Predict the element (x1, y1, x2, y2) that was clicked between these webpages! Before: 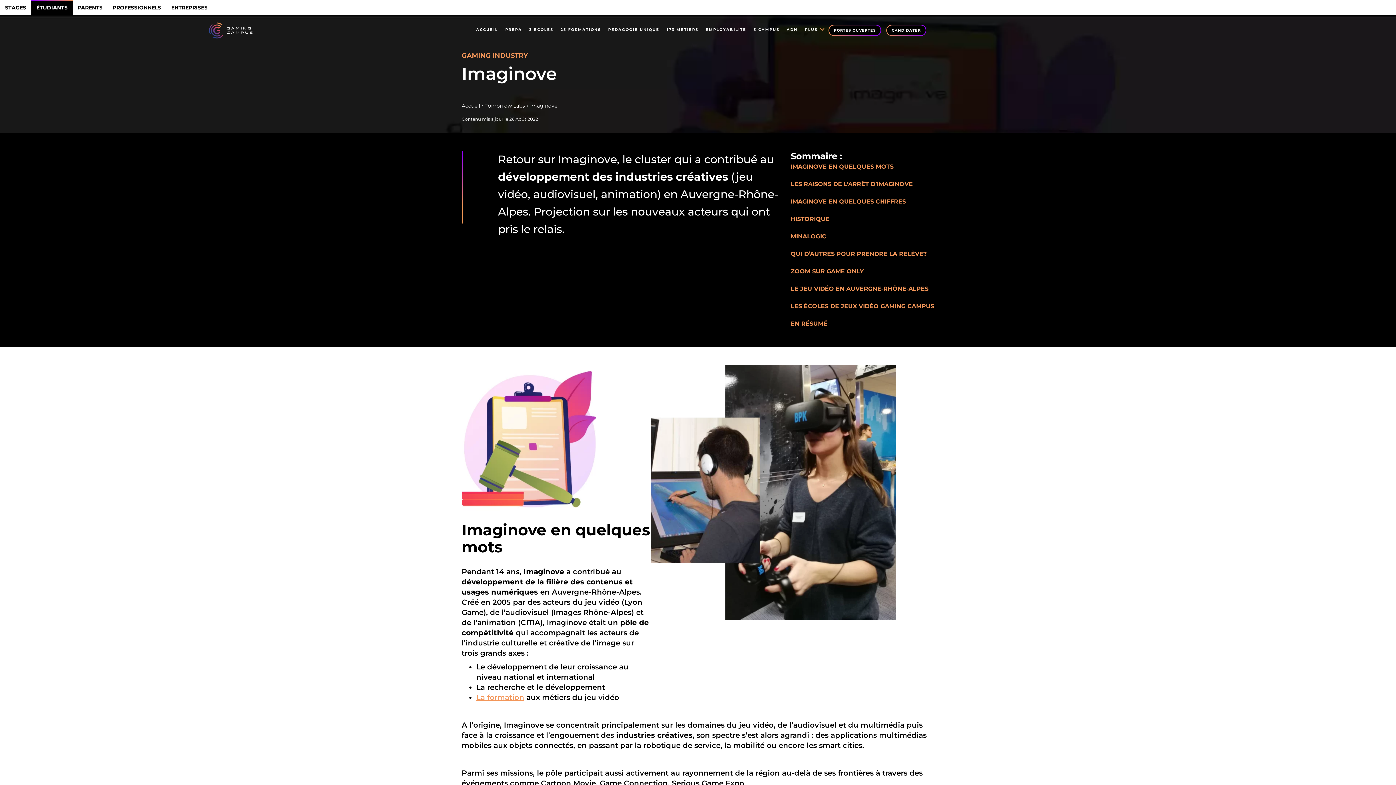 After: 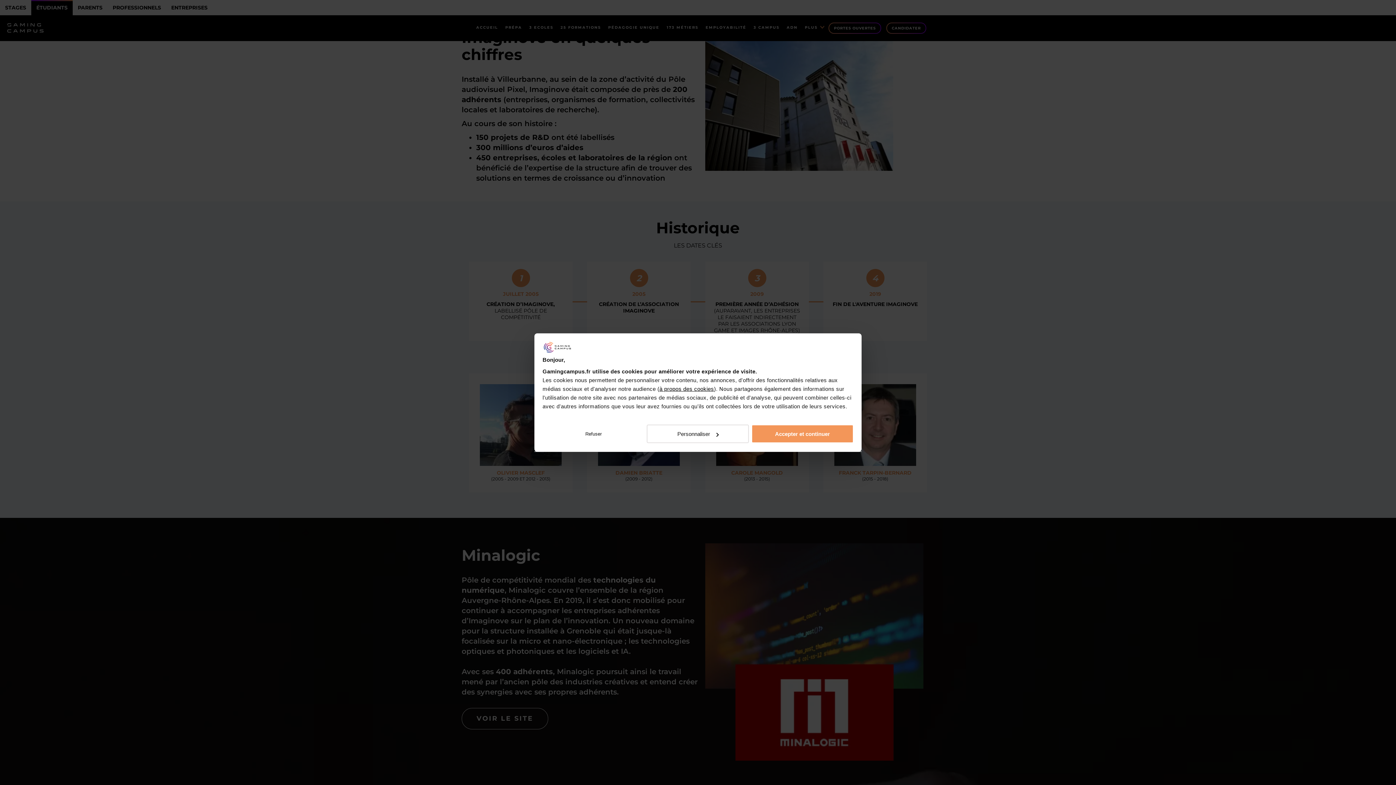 Action: bbox: (790, 198, 906, 205) label: IMAGINOVE EN QUELQUES CHIFFRES